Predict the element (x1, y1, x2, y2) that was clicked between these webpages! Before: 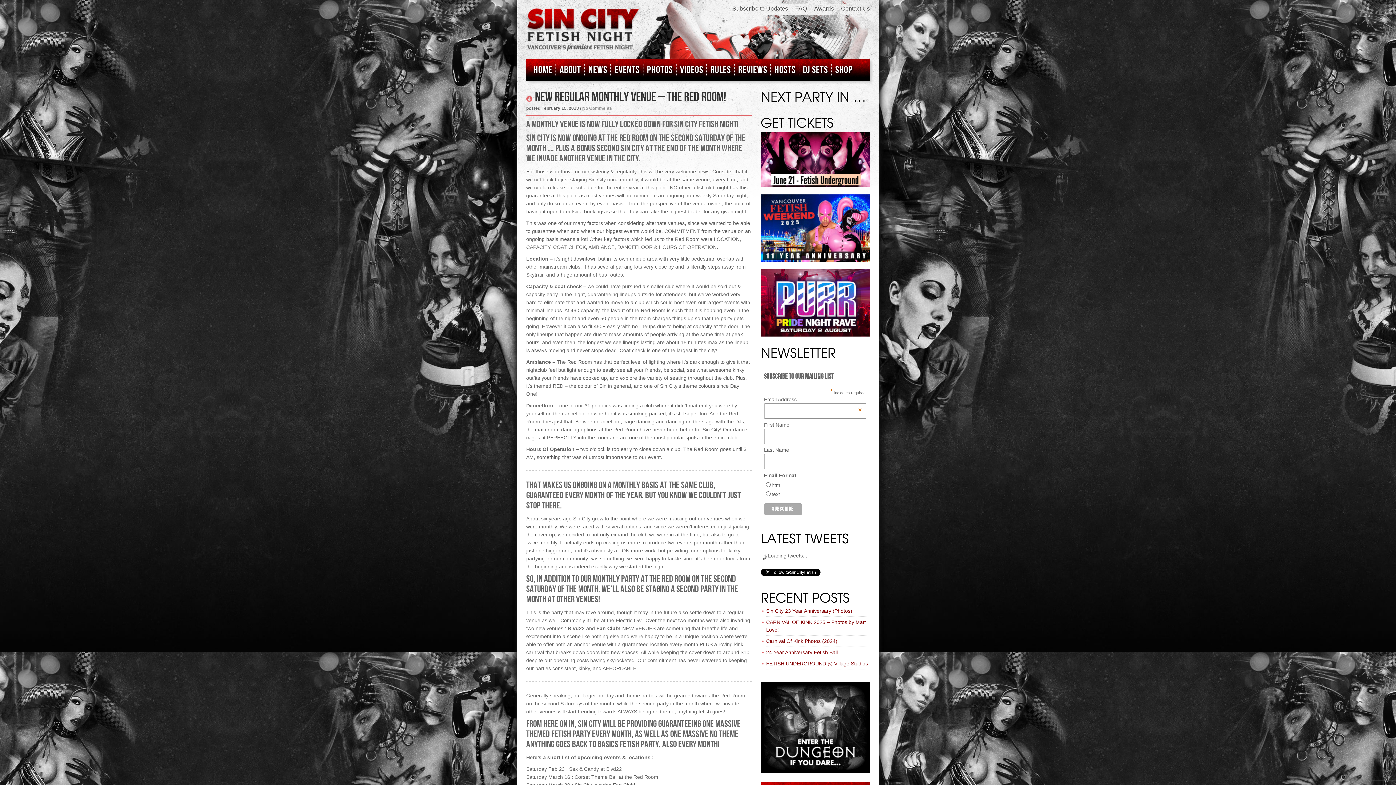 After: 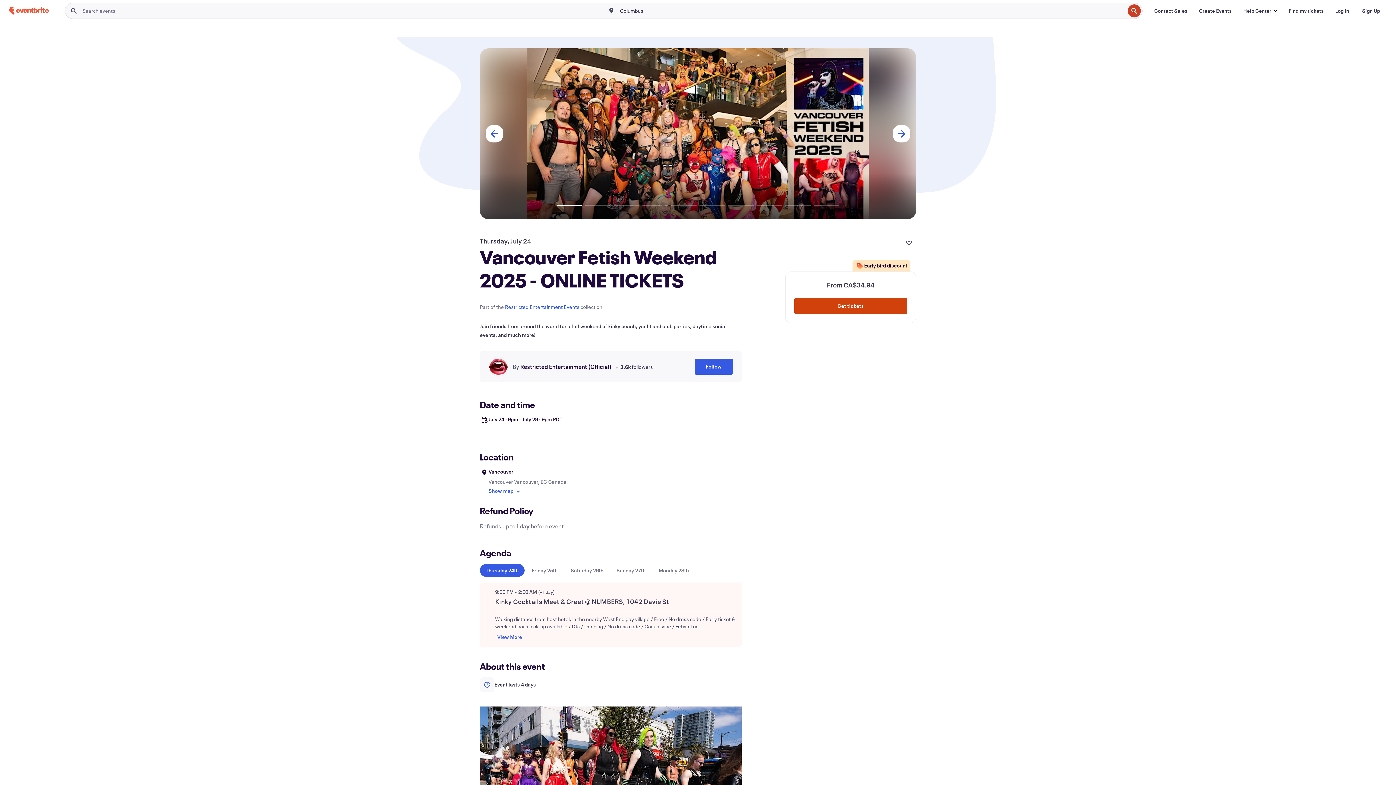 Action: bbox: (760, 254, 870, 260)